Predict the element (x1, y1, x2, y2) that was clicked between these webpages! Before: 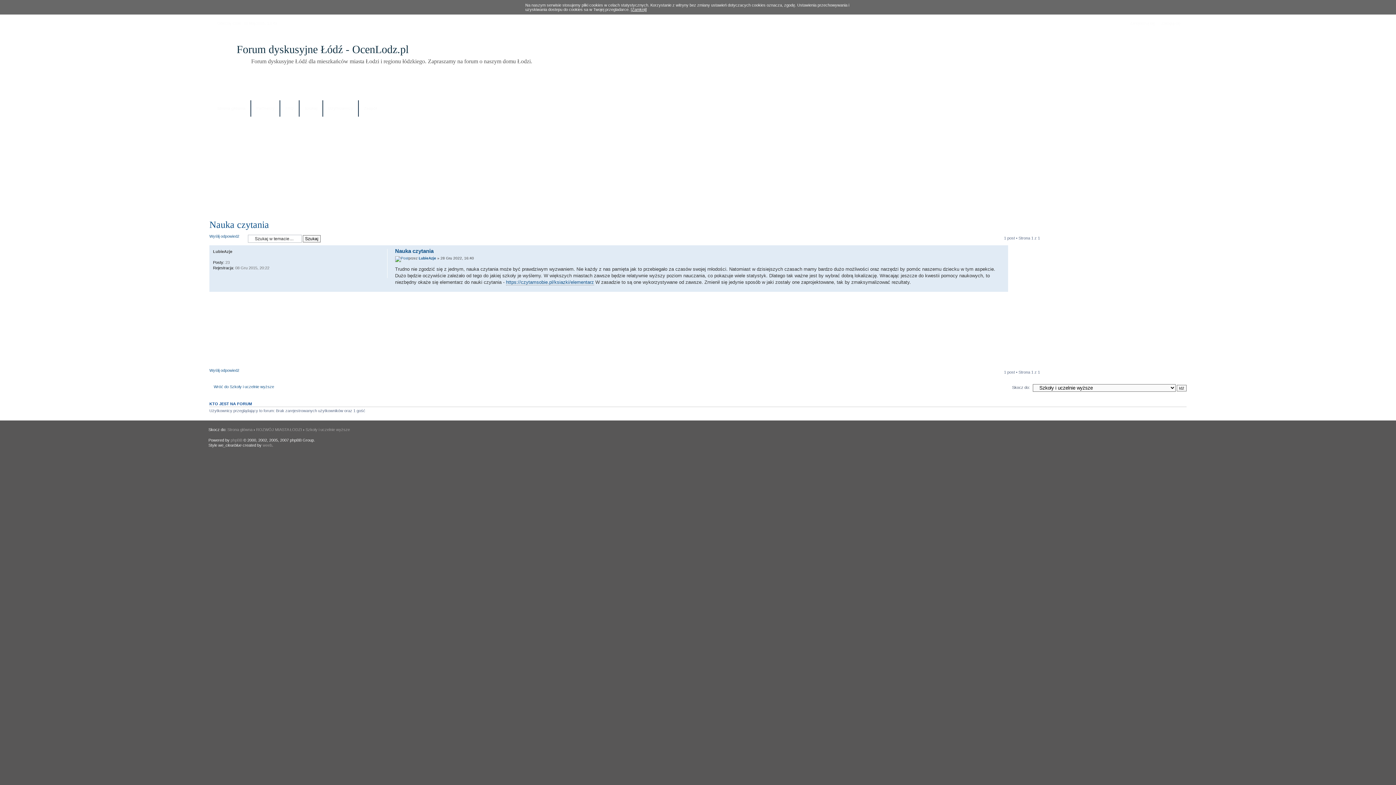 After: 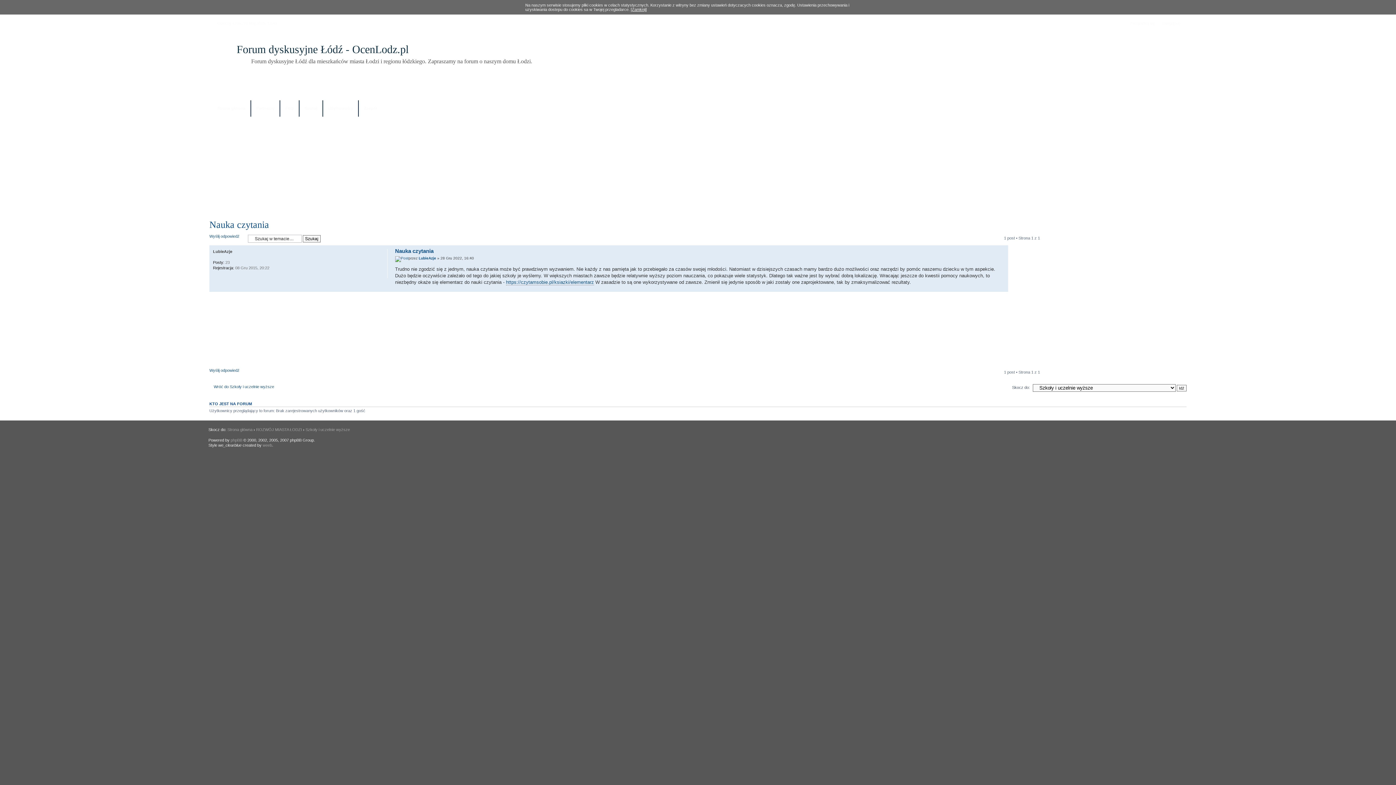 Action: bbox: (209, 219, 269, 230) label: Nauka czytania